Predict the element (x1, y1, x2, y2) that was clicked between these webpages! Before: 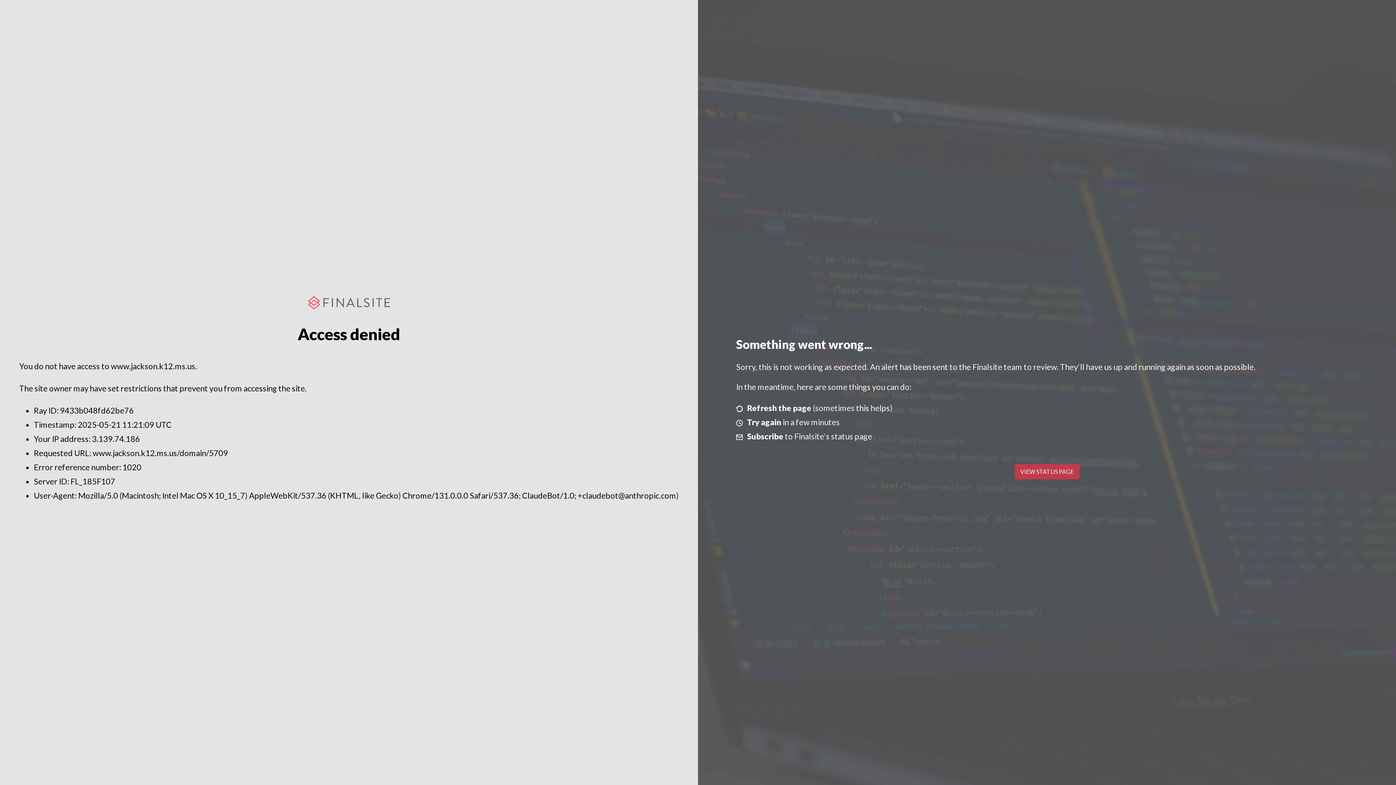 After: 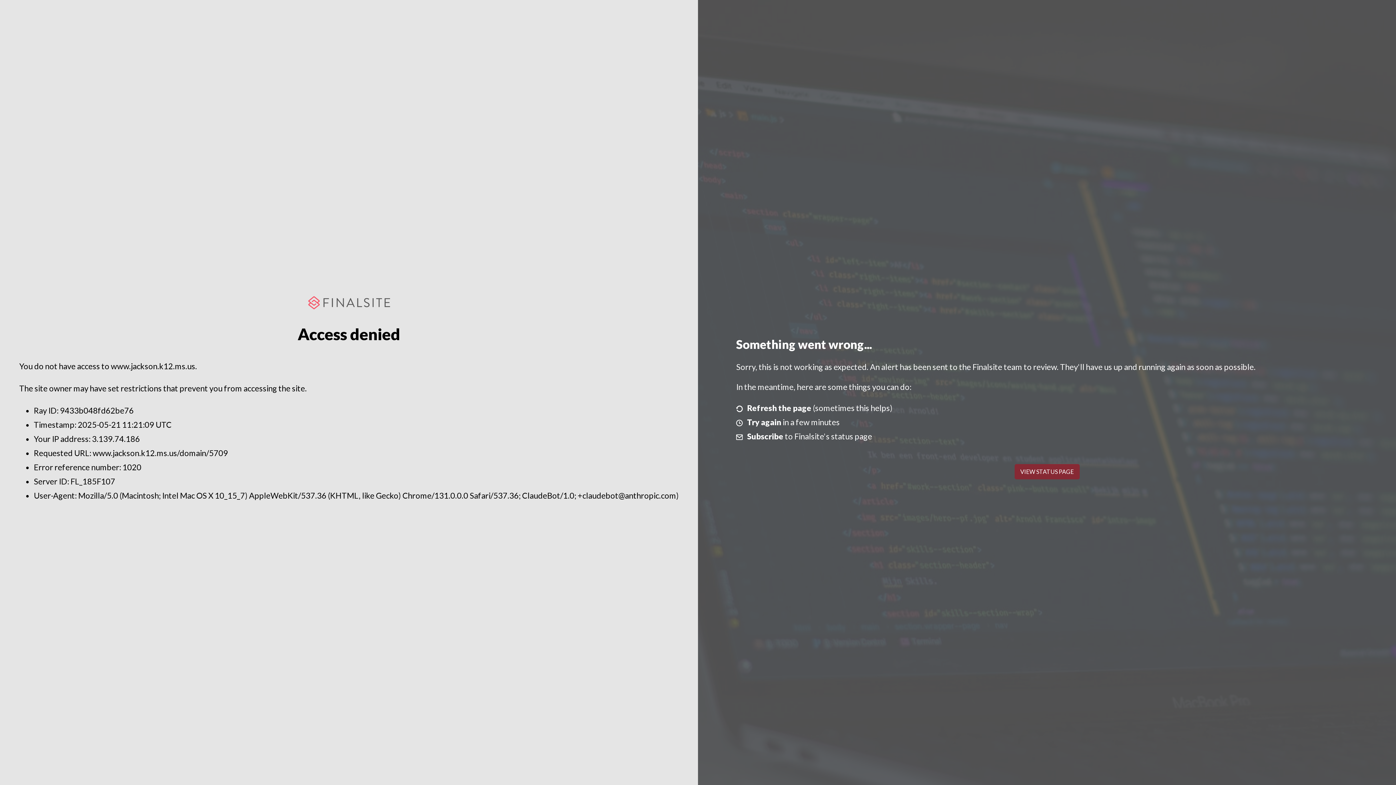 Action: bbox: (1014, 464, 1079, 479) label: VIEW STATUS PAGE